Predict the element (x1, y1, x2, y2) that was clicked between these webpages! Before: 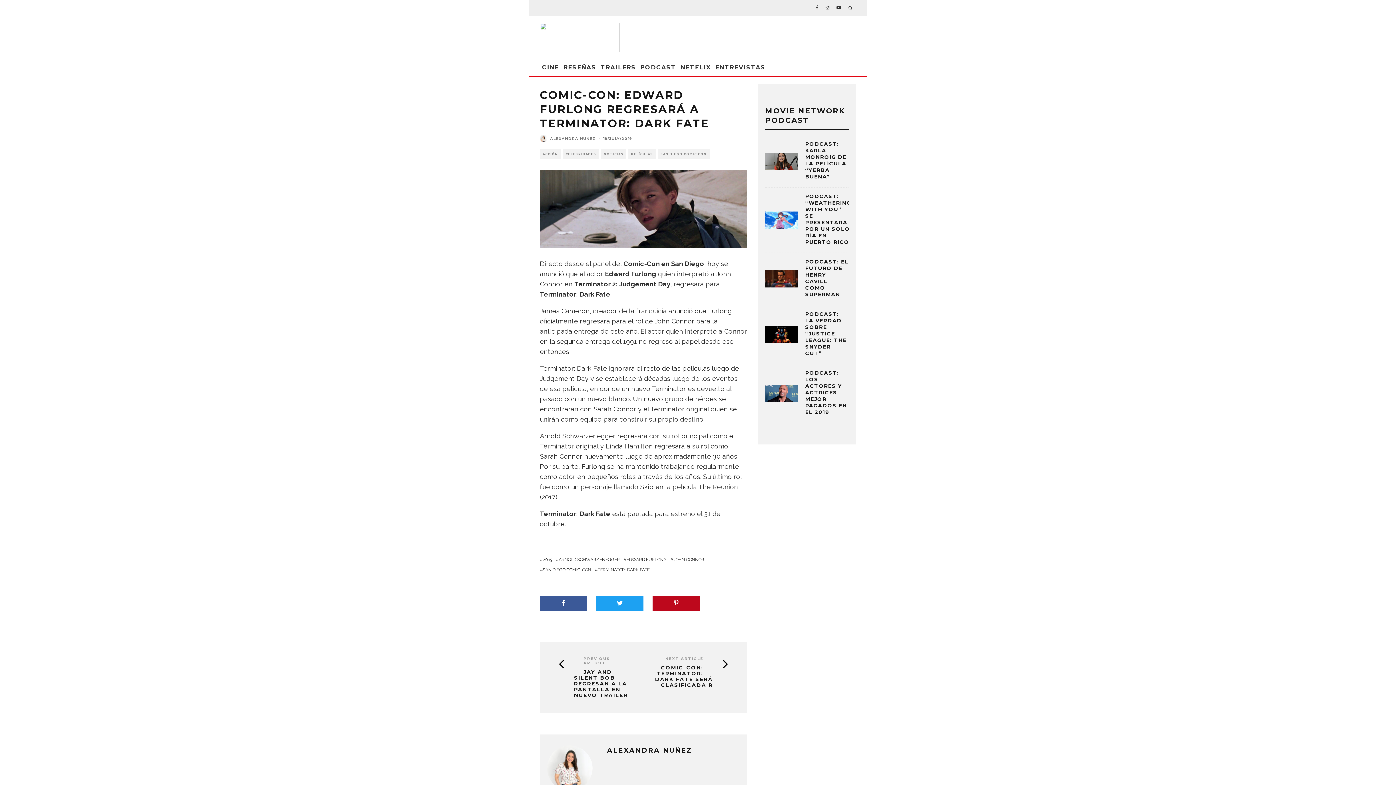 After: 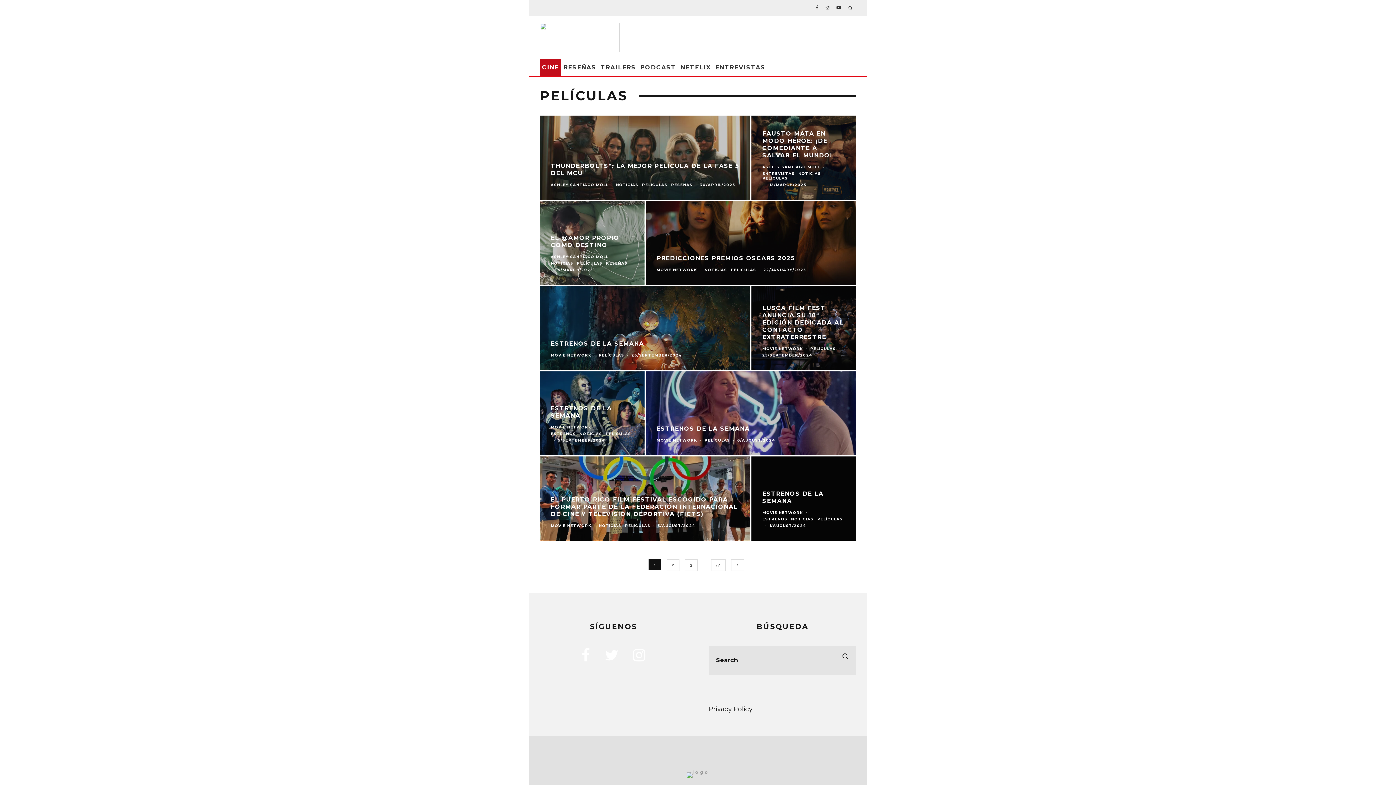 Action: bbox: (540, 59, 561, 76) label: CINE